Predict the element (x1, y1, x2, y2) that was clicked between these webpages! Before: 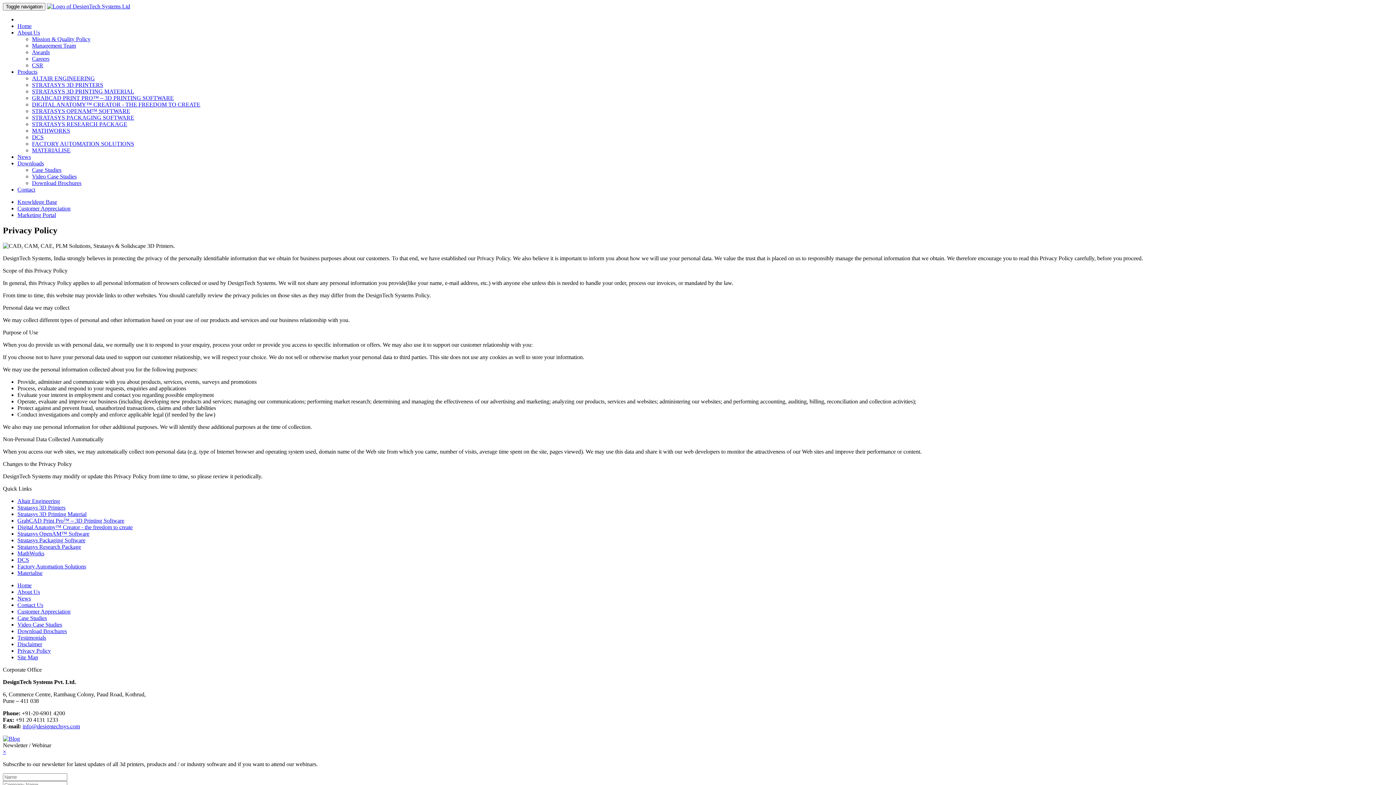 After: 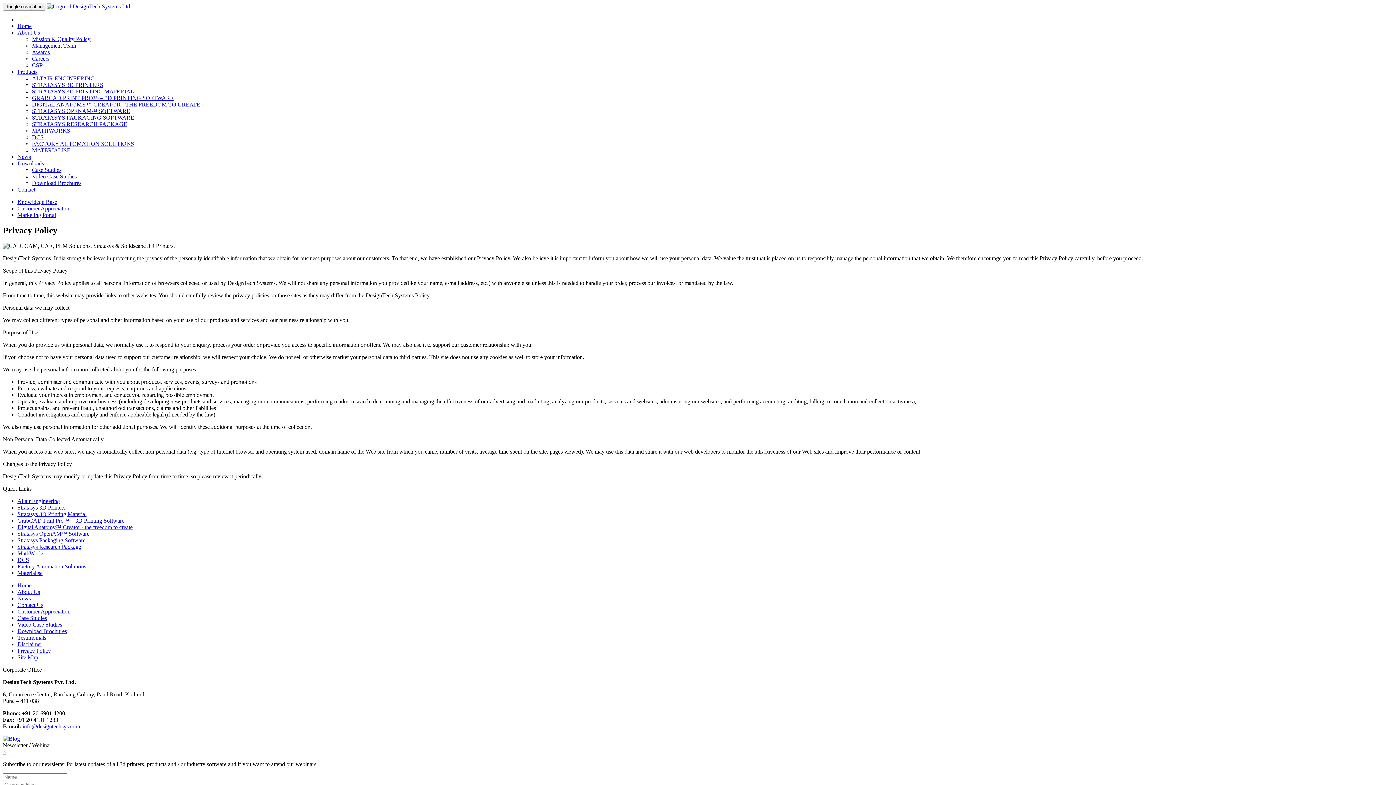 Action: label: About Us bbox: (17, 29, 40, 35)